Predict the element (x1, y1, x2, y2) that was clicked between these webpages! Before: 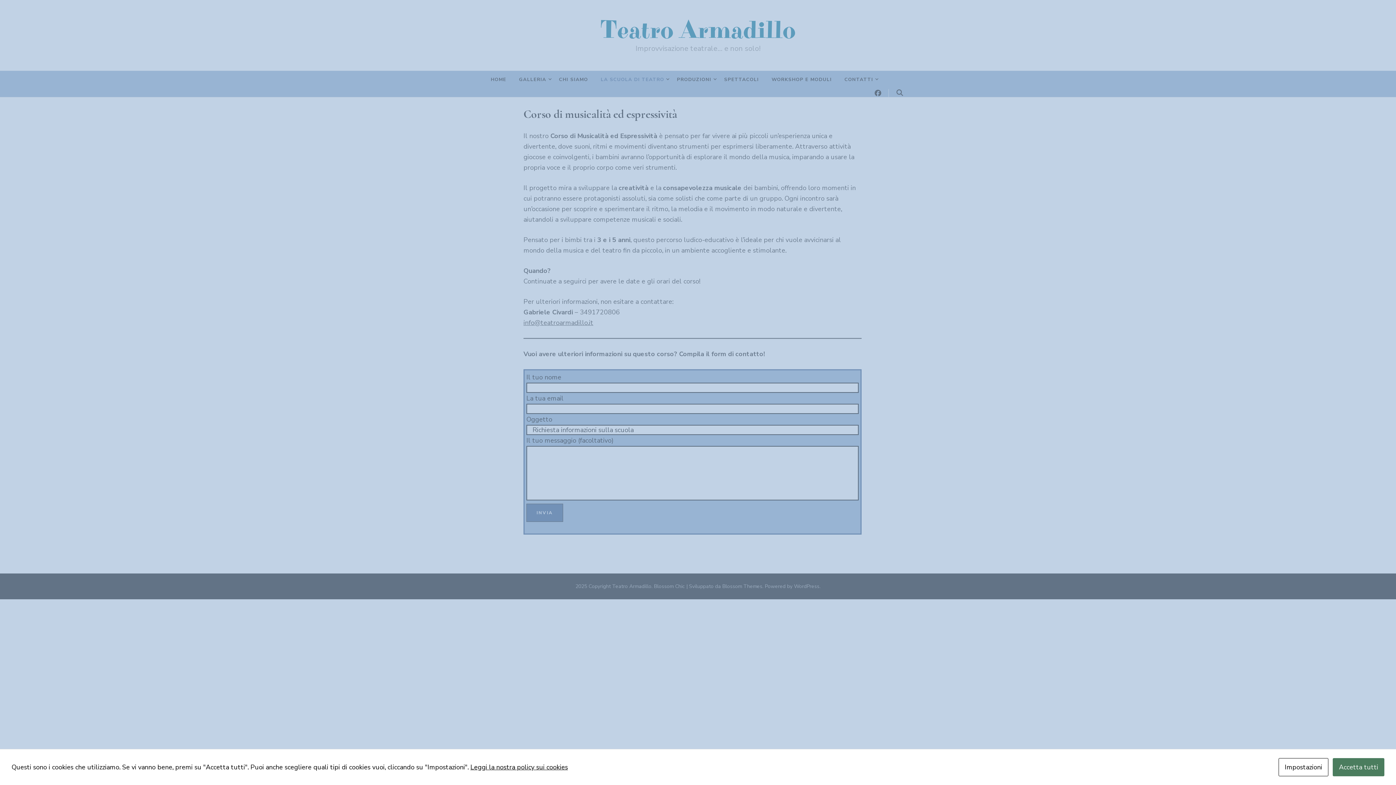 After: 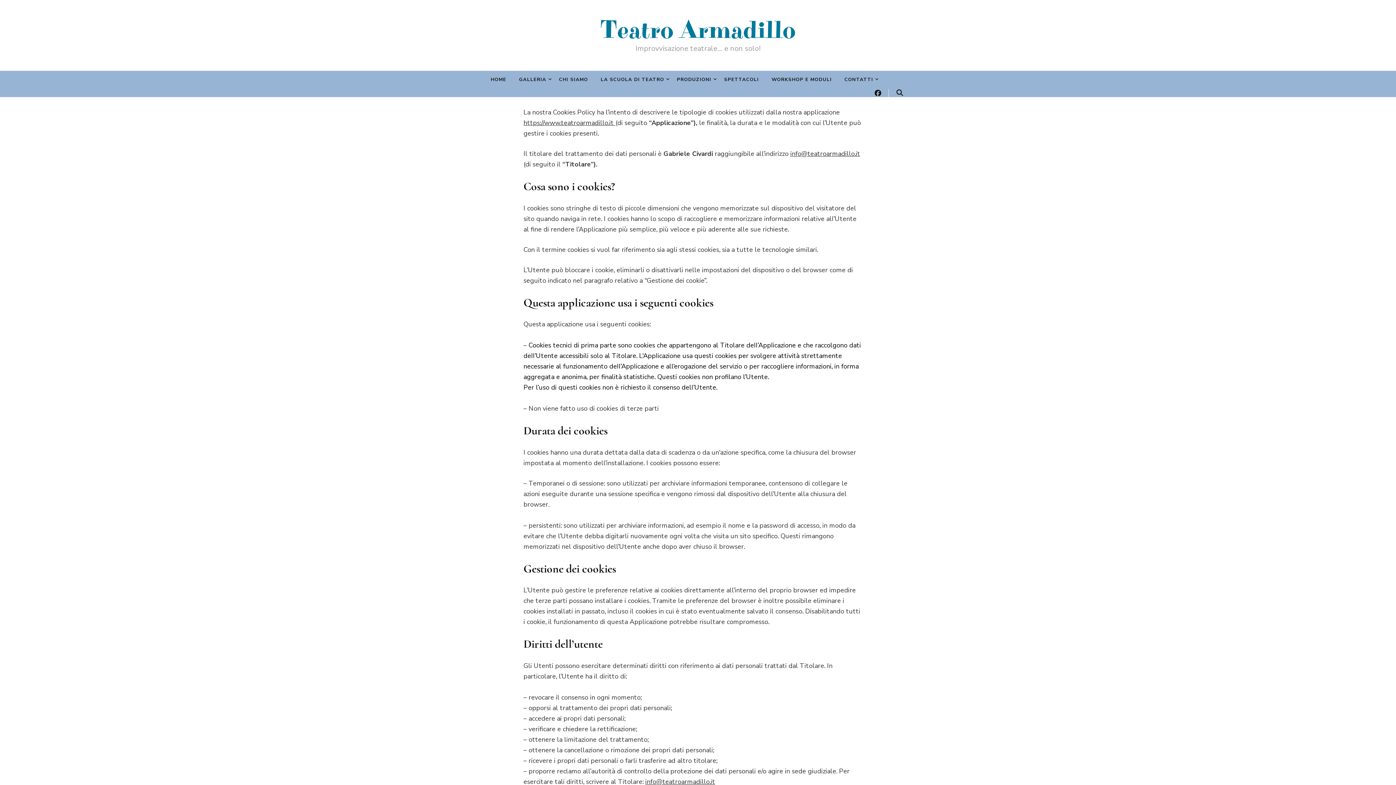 Action: bbox: (470, 763, 568, 771) label: Leggi la nostra policy sui cookies